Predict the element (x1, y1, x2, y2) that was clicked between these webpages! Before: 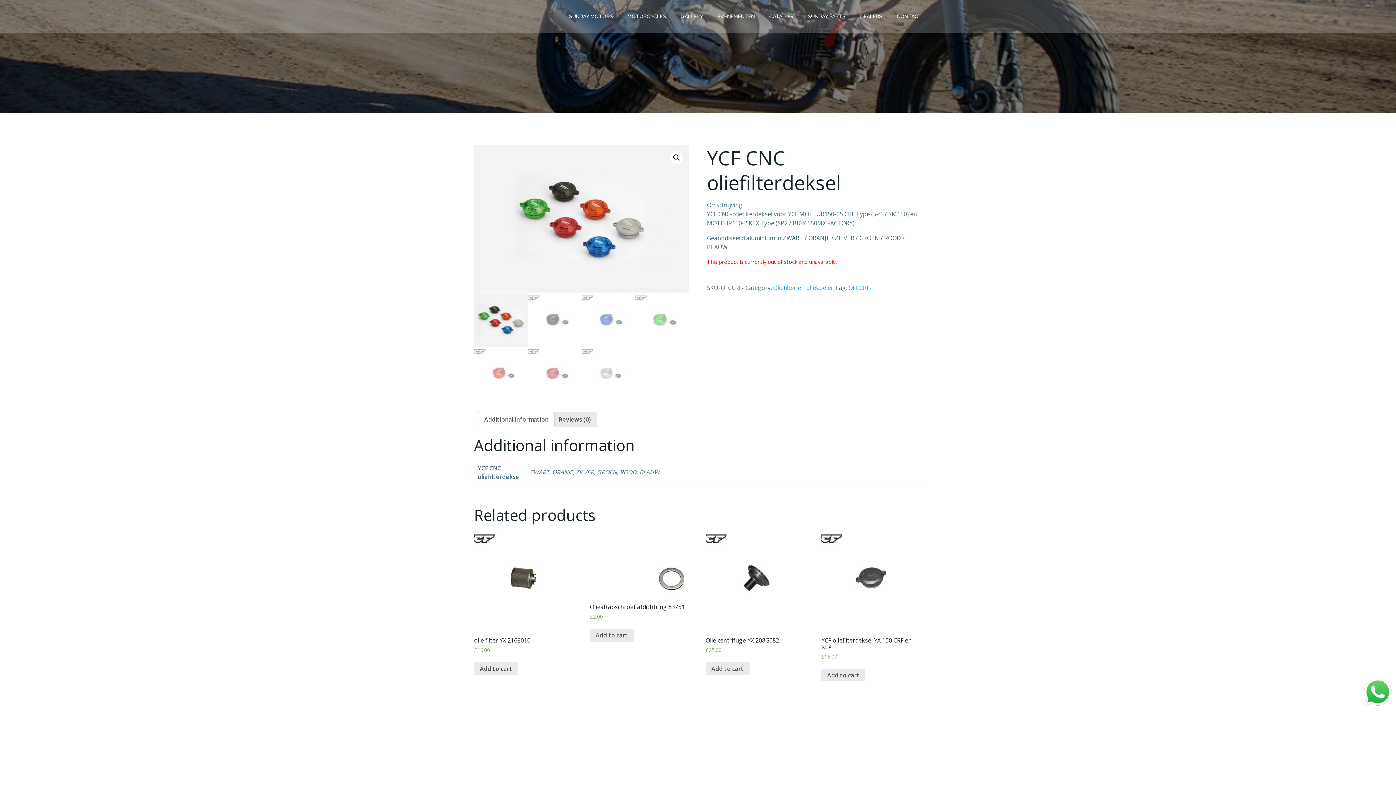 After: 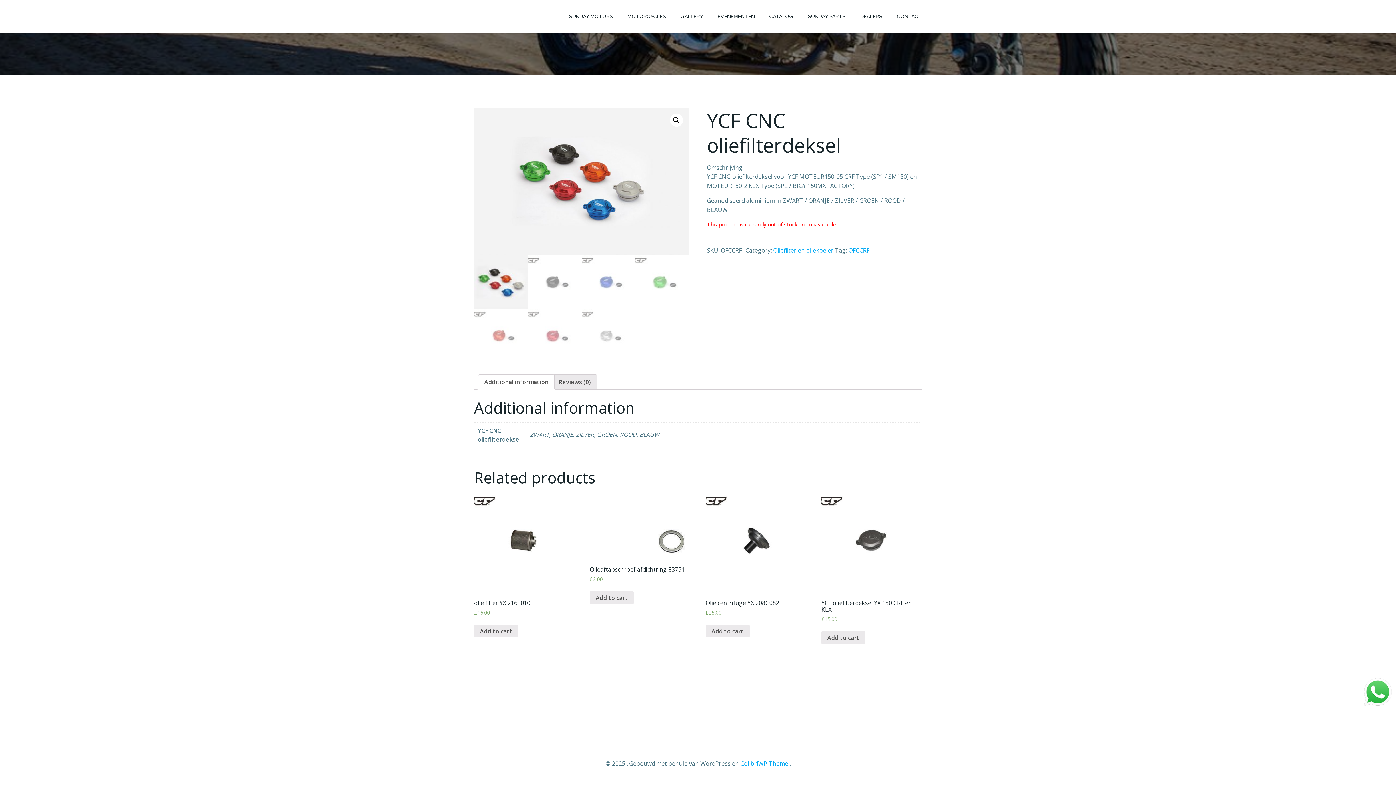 Action: label: ColibriWP Theme bbox: (740, 755, 788, 763)